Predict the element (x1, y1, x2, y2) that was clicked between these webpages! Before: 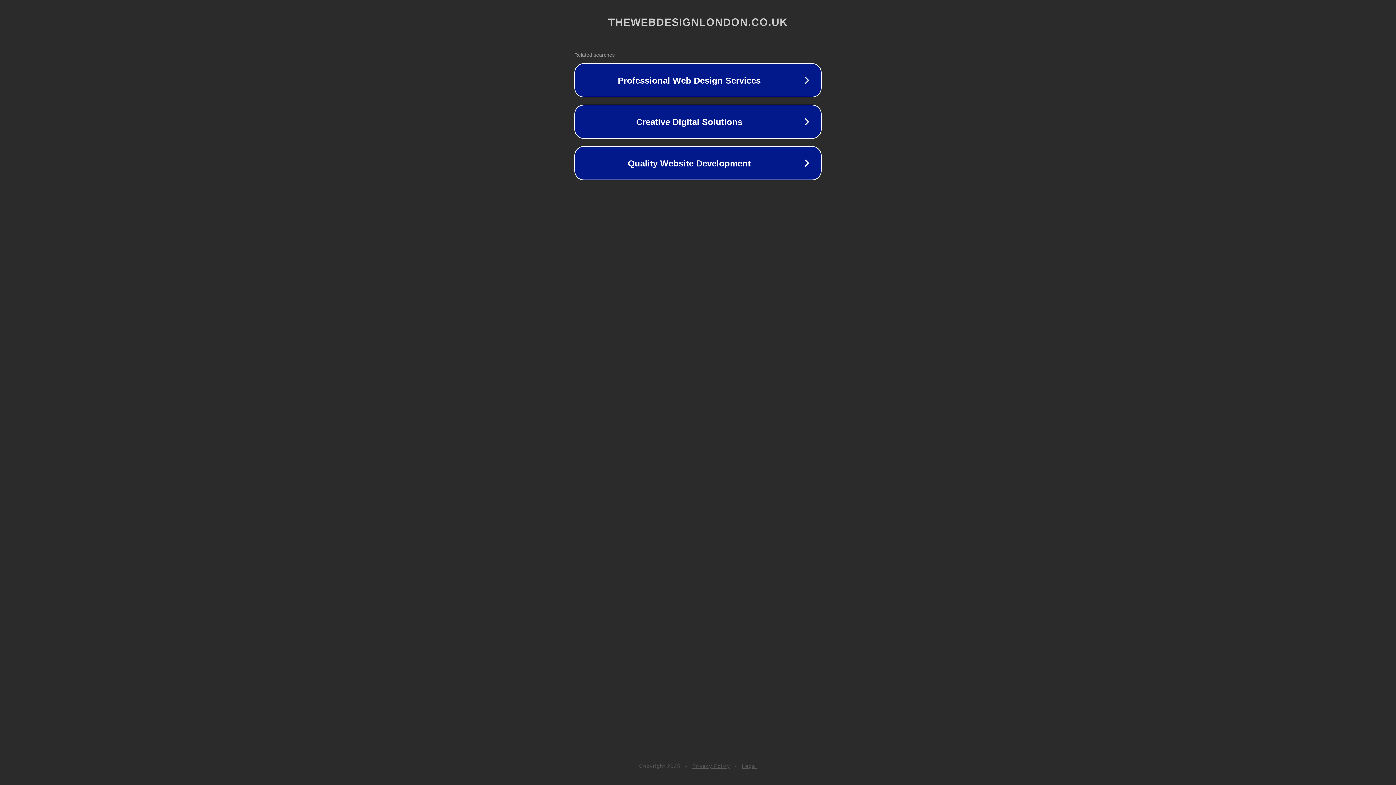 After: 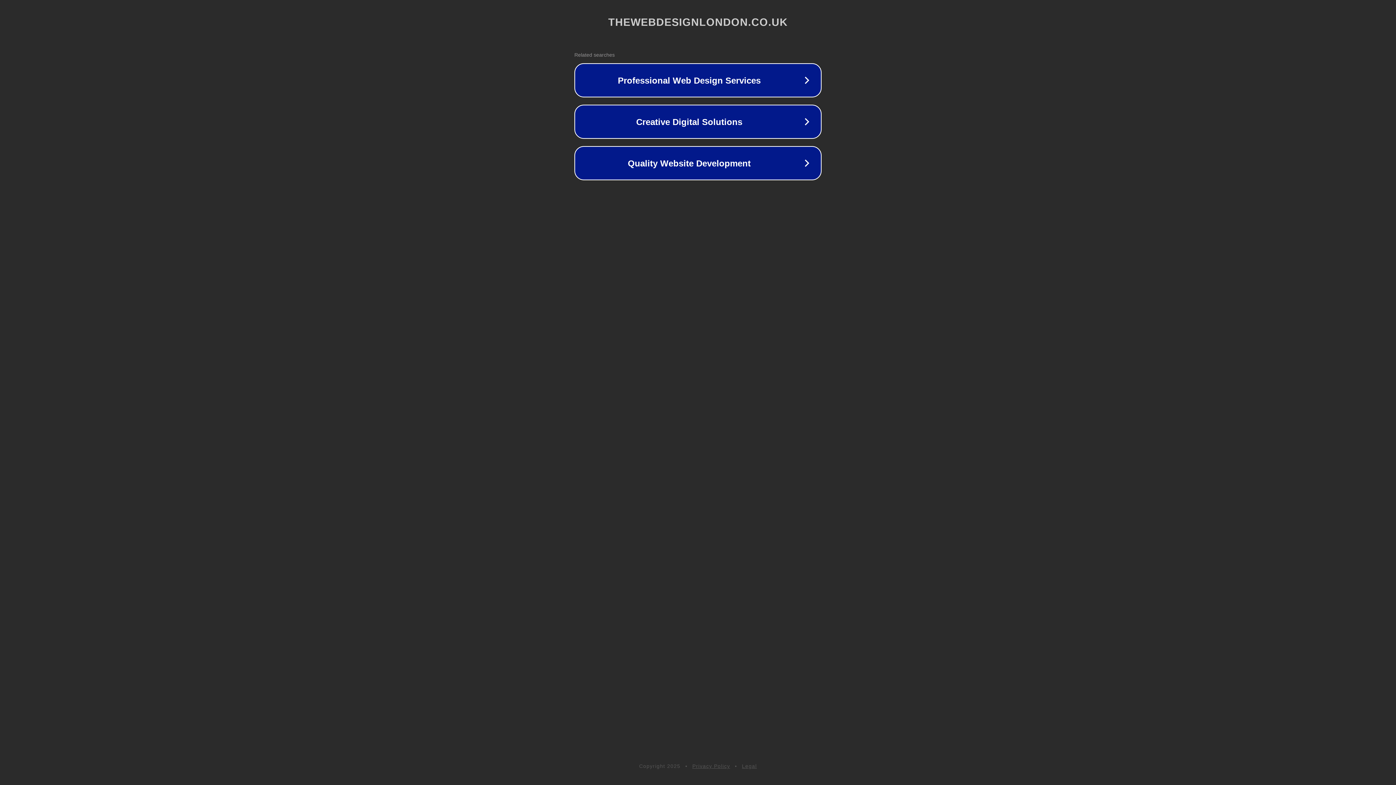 Action: label: Legal bbox: (742, 763, 757, 769)